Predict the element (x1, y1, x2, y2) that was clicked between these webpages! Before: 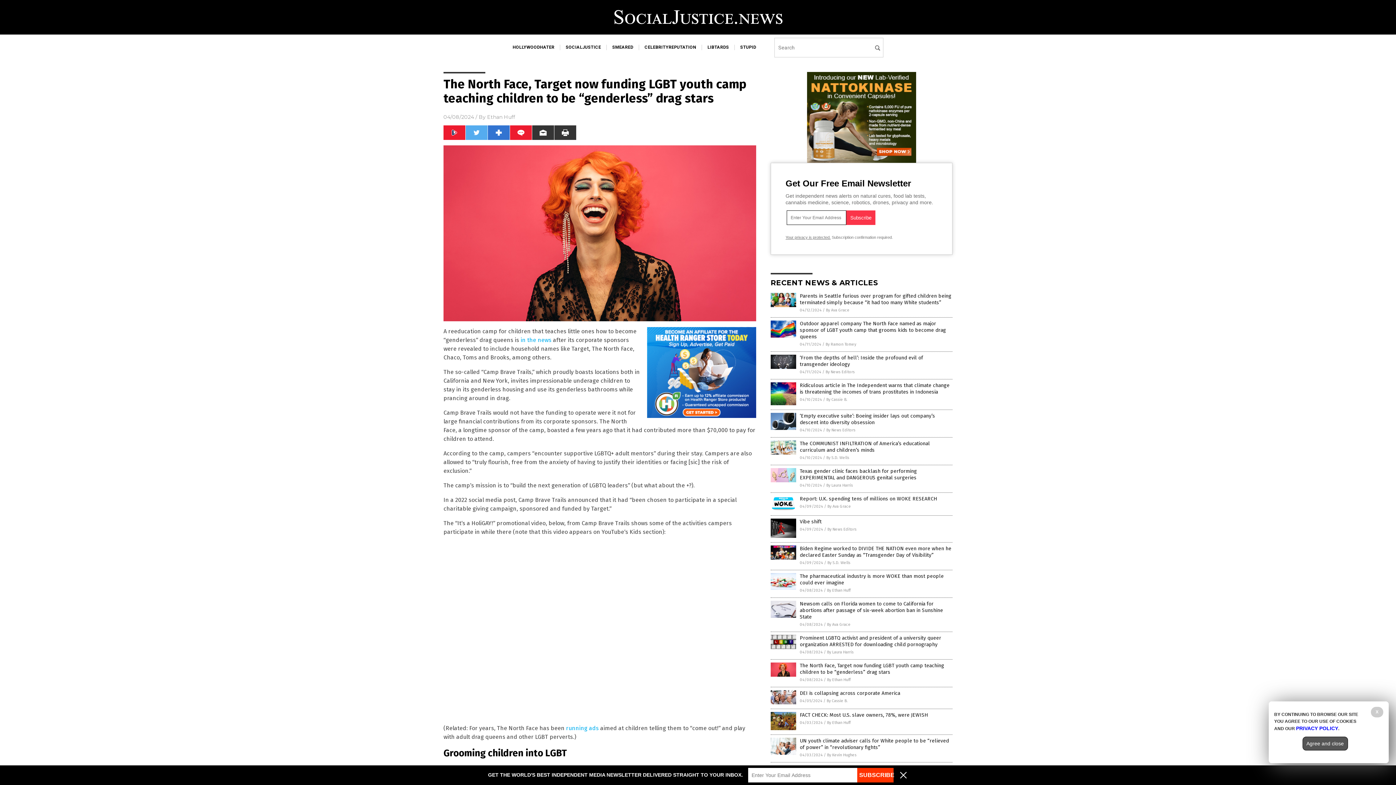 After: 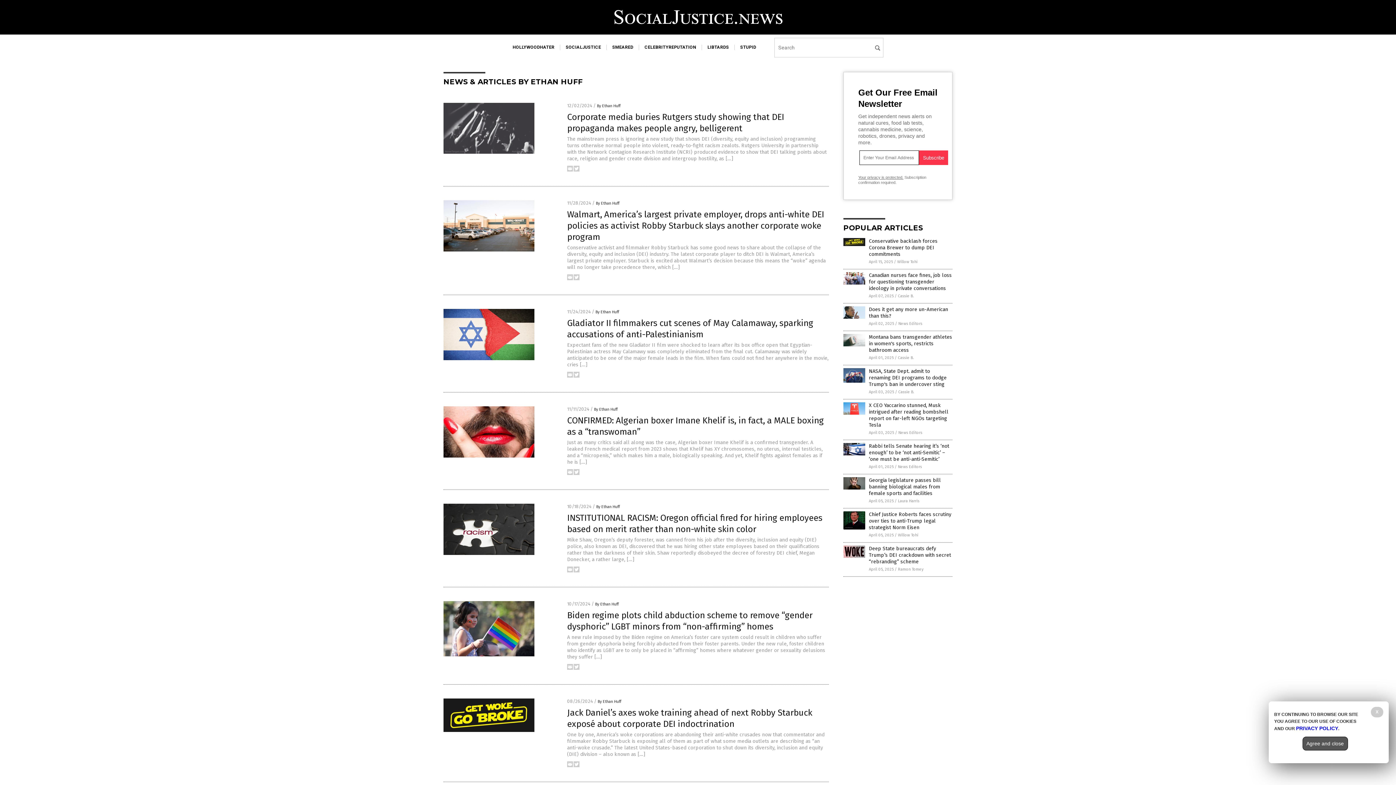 Action: label: By Ethan Huff bbox: (827, 677, 850, 682)